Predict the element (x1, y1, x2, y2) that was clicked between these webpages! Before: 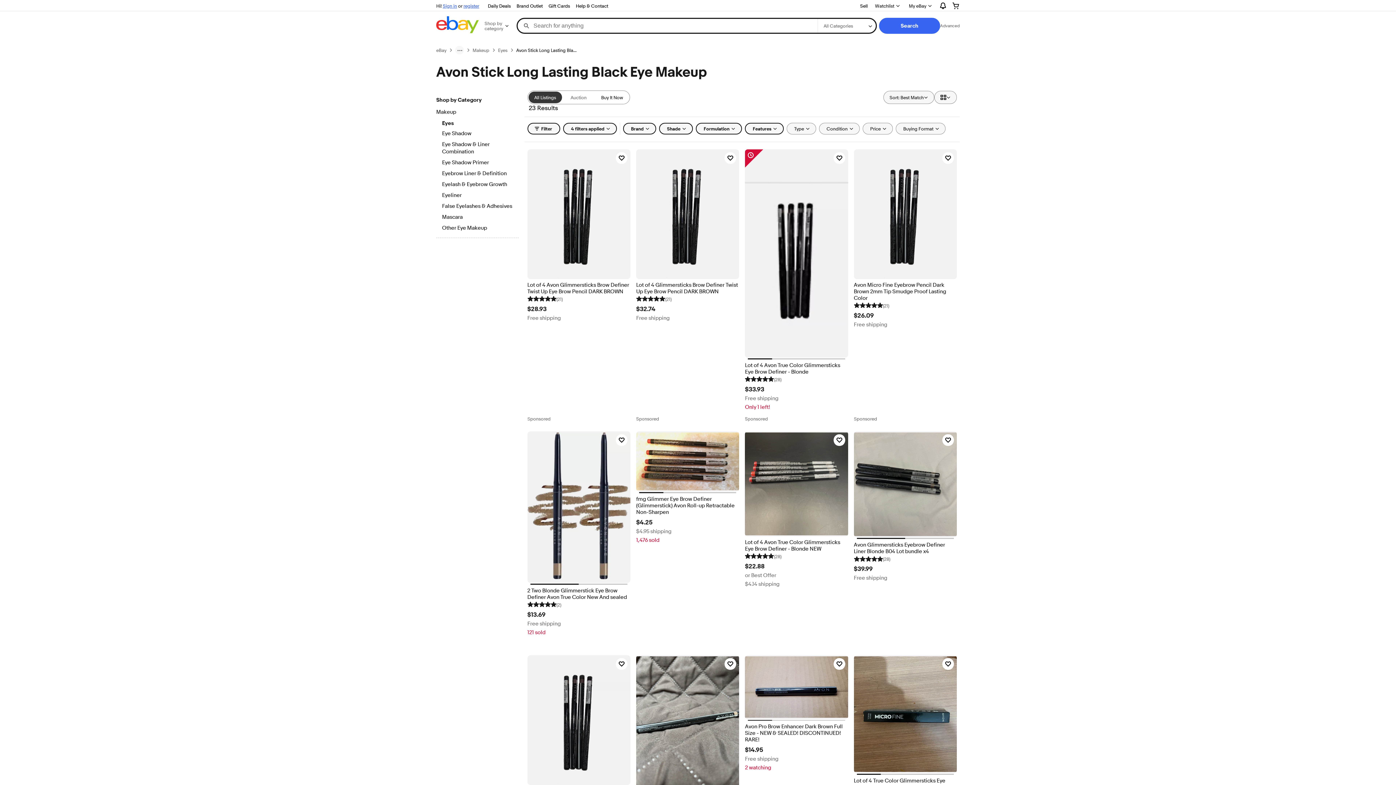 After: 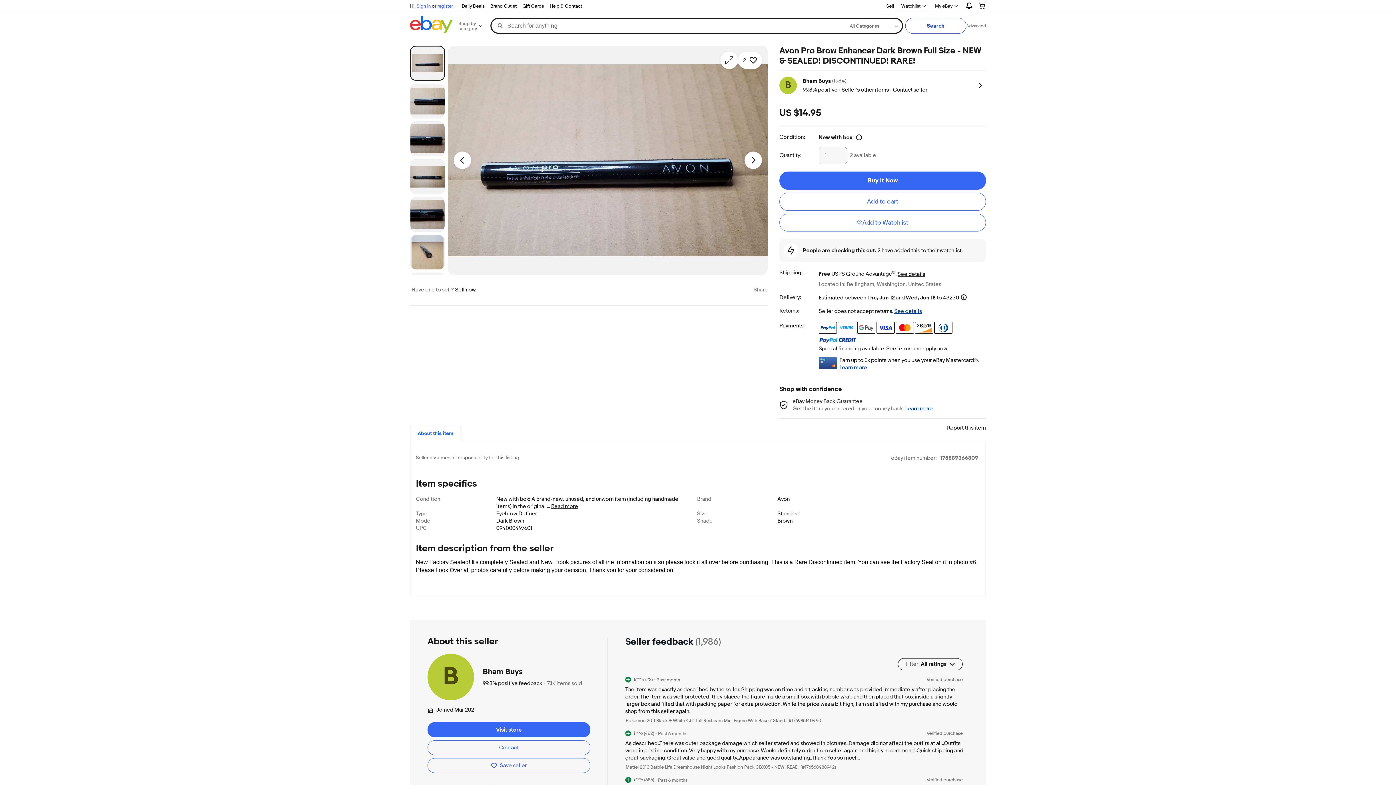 Action: bbox: (745, 655, 848, 719)